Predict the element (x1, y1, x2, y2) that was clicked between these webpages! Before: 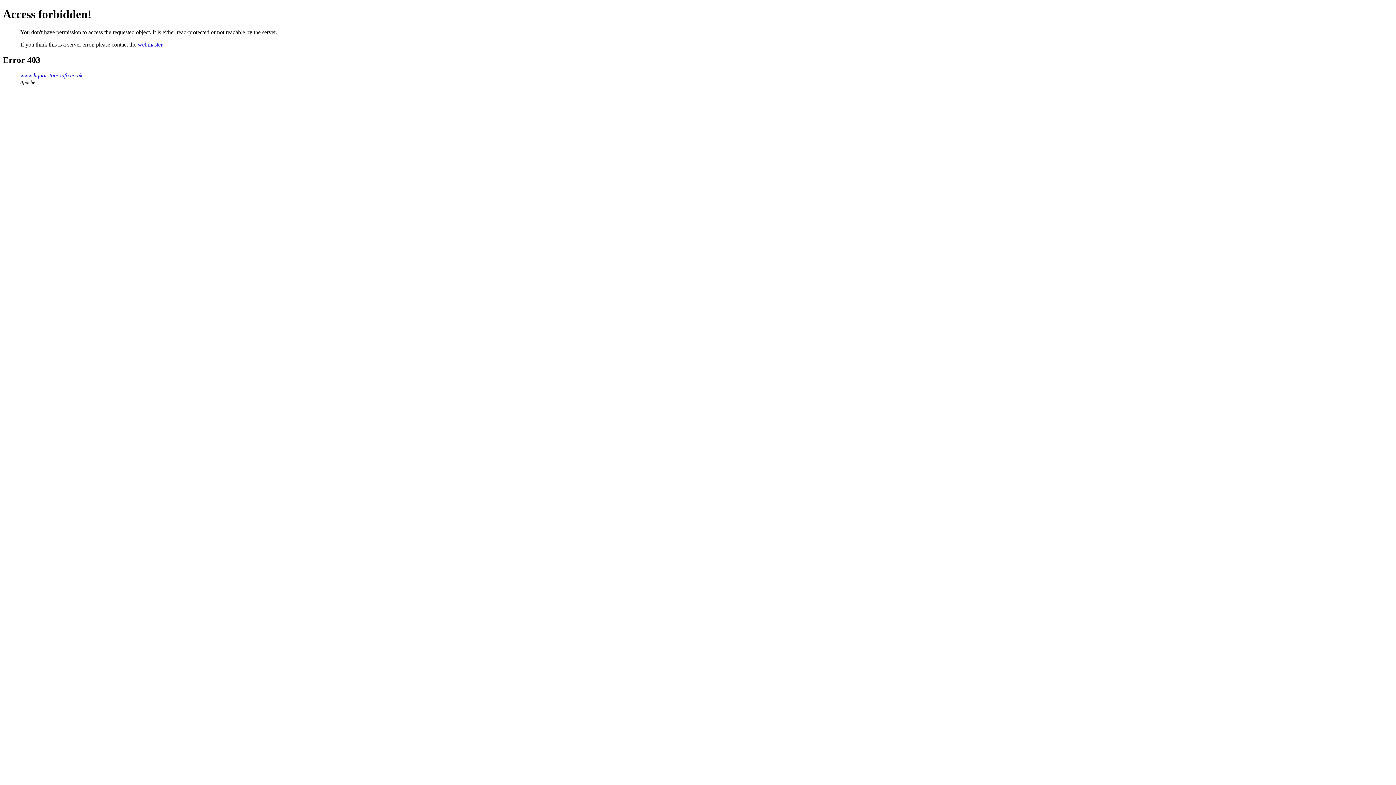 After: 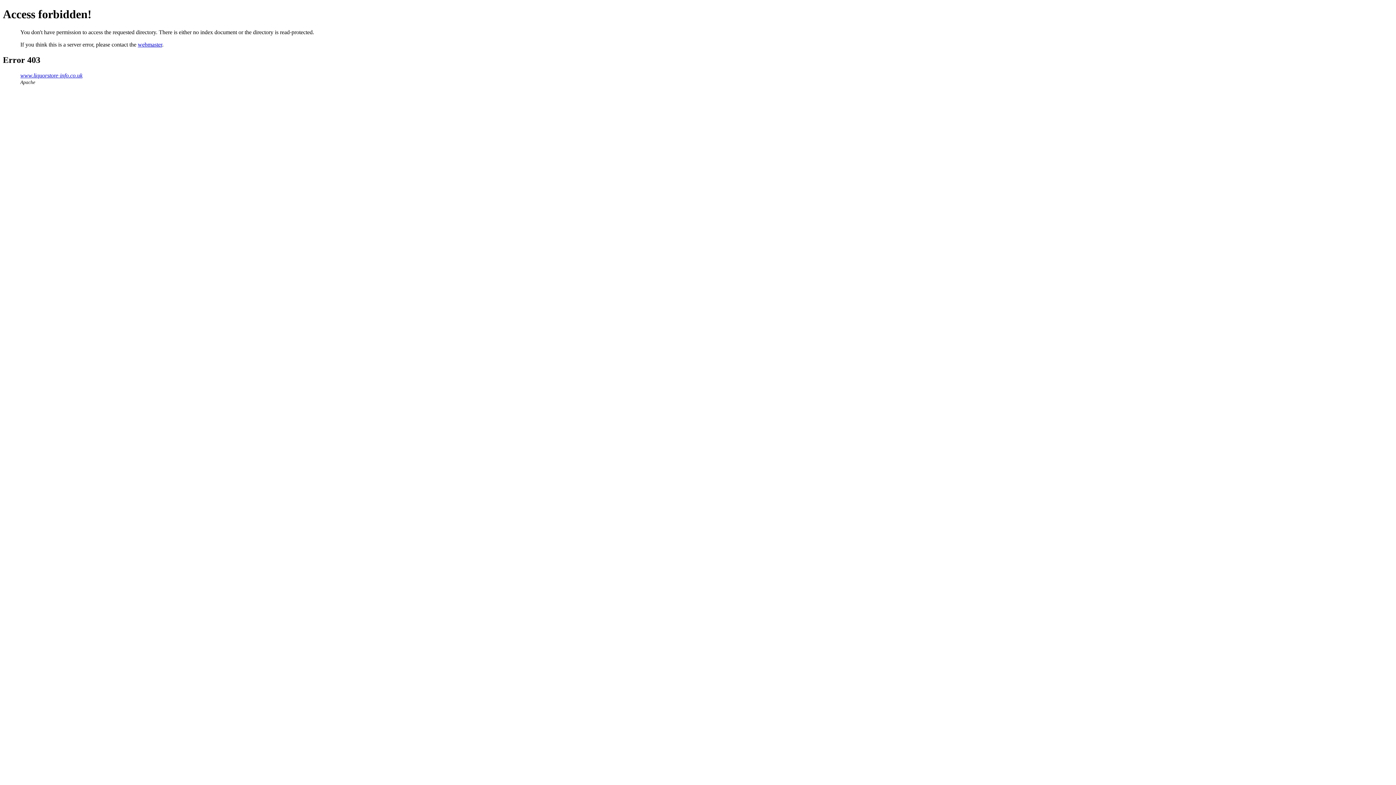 Action: label: www.liquorstore-info.co.uk bbox: (20, 72, 82, 78)